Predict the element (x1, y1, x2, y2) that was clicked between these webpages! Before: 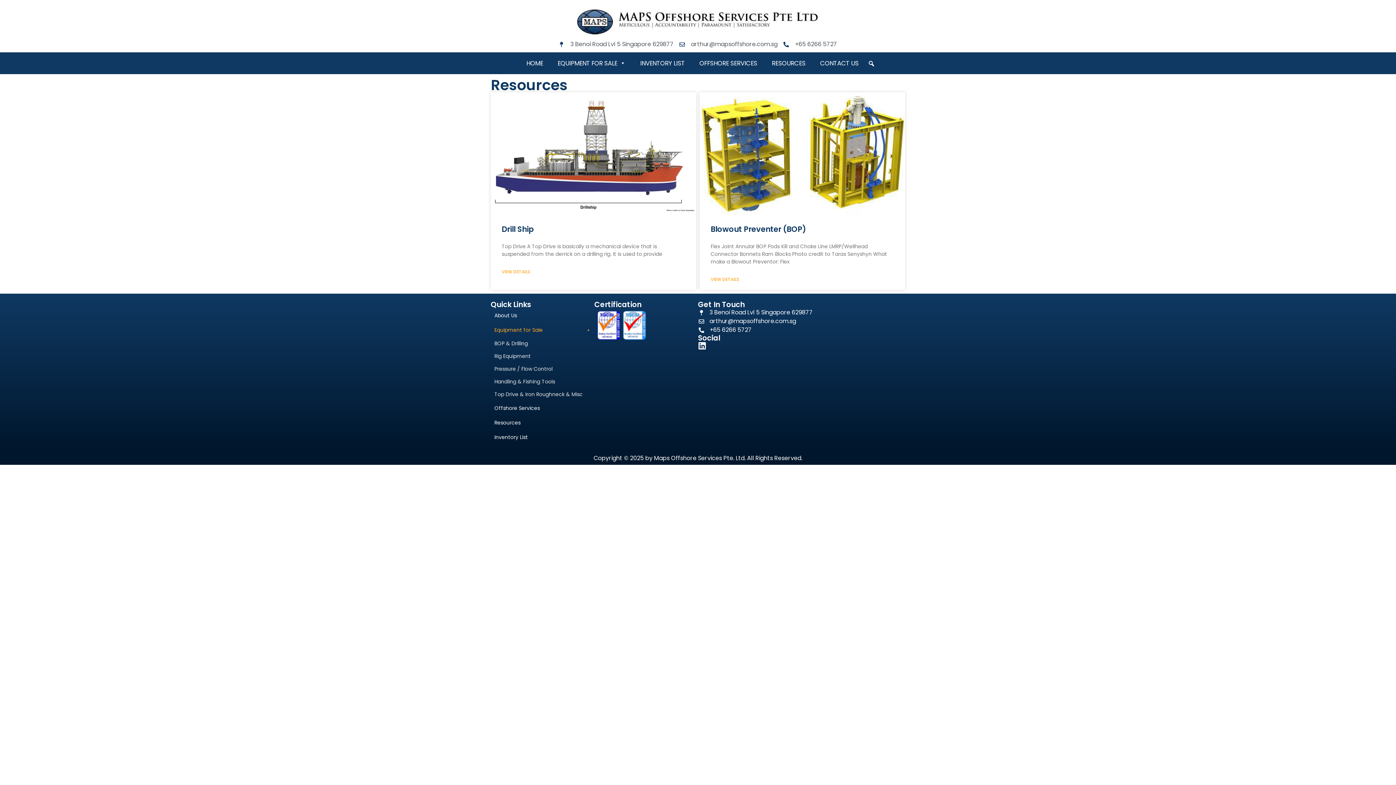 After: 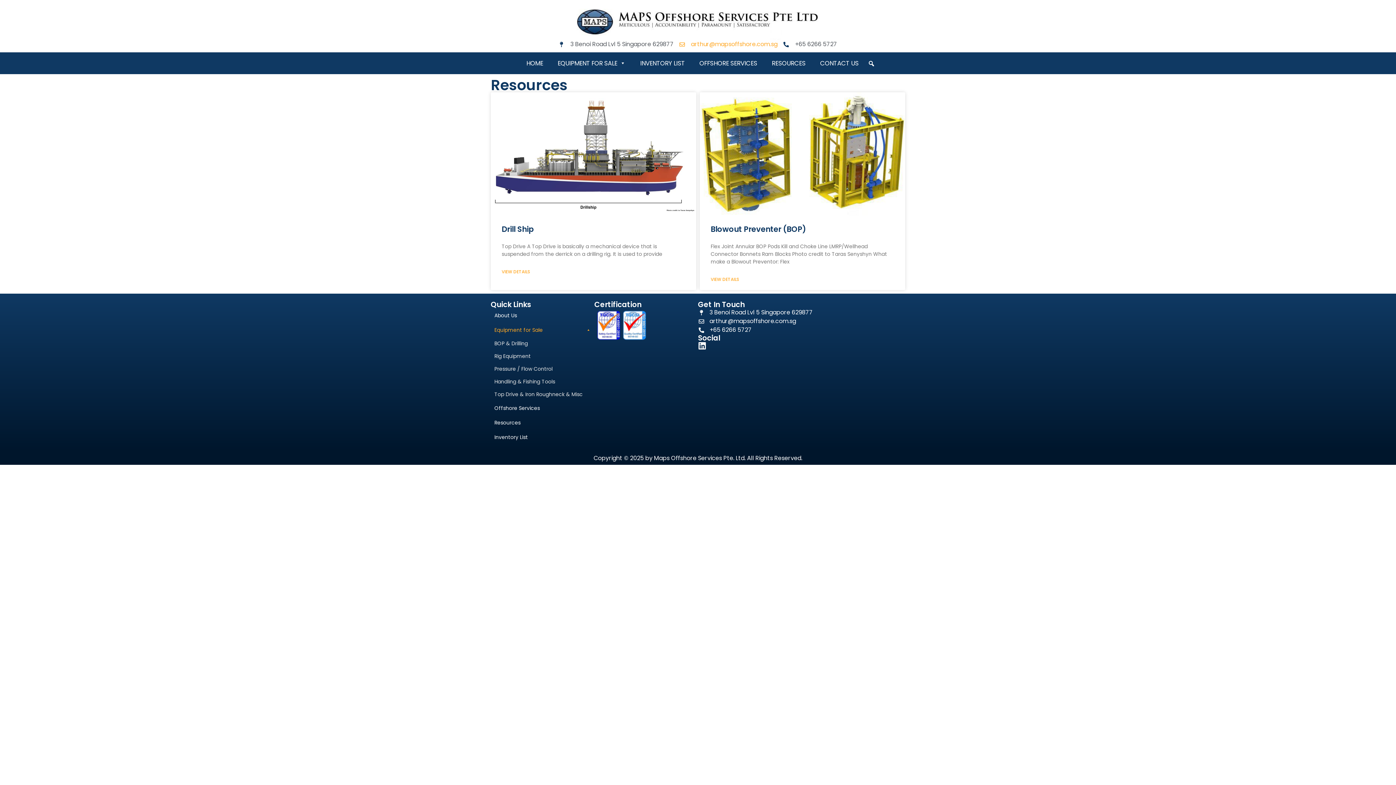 Action: bbox: (679, 40, 777, 48) label: arthur@mapsoffshore.com.sg